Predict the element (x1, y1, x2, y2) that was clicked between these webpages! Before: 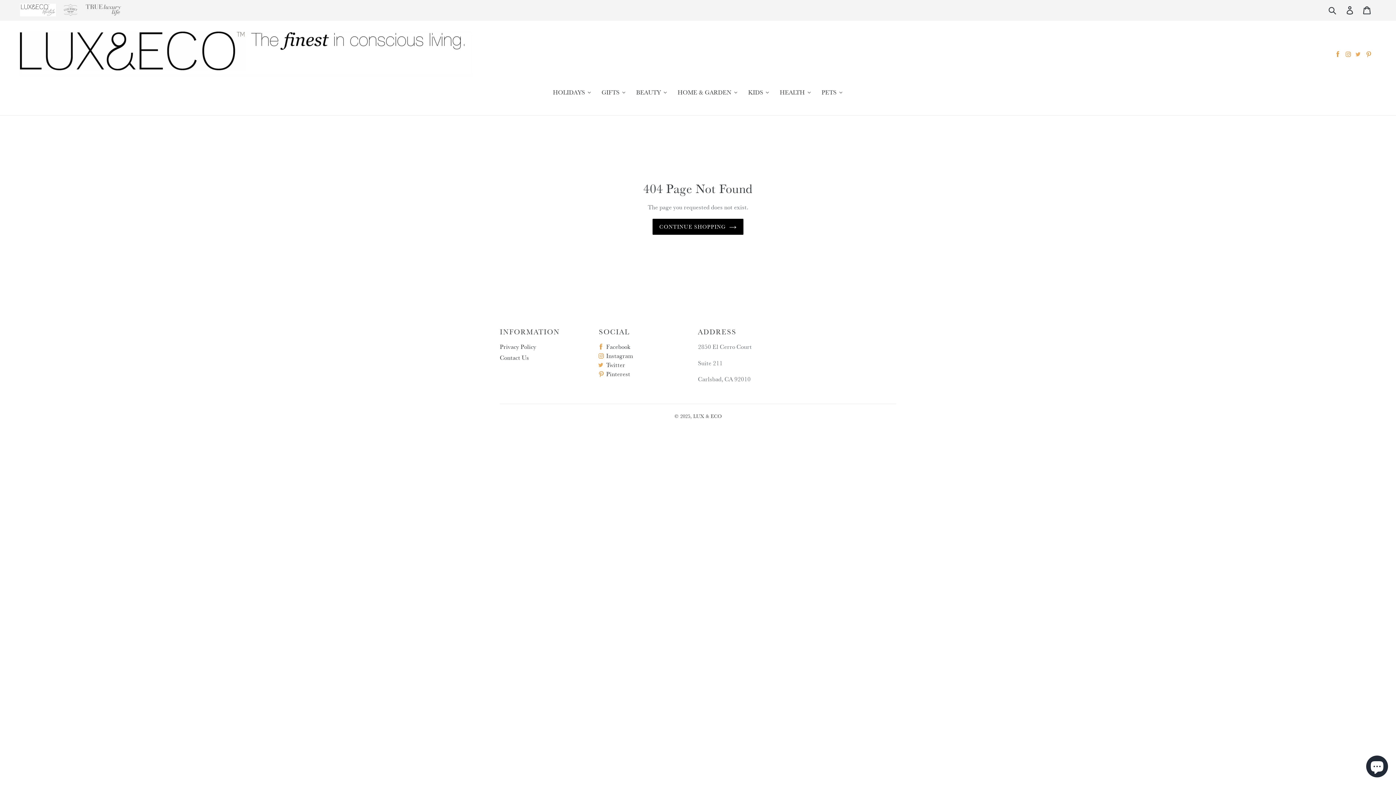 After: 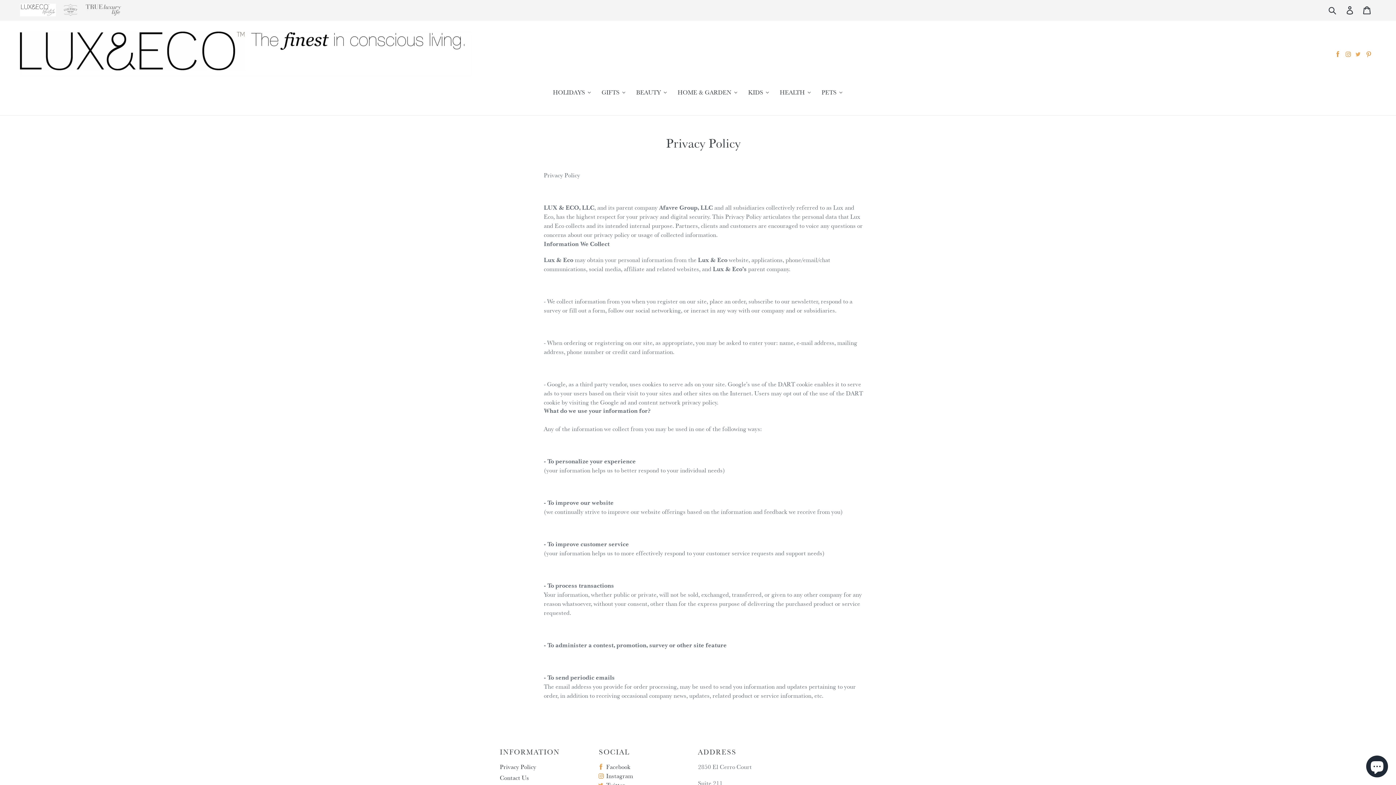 Action: bbox: (500, 343, 536, 350) label: Privacy Policy